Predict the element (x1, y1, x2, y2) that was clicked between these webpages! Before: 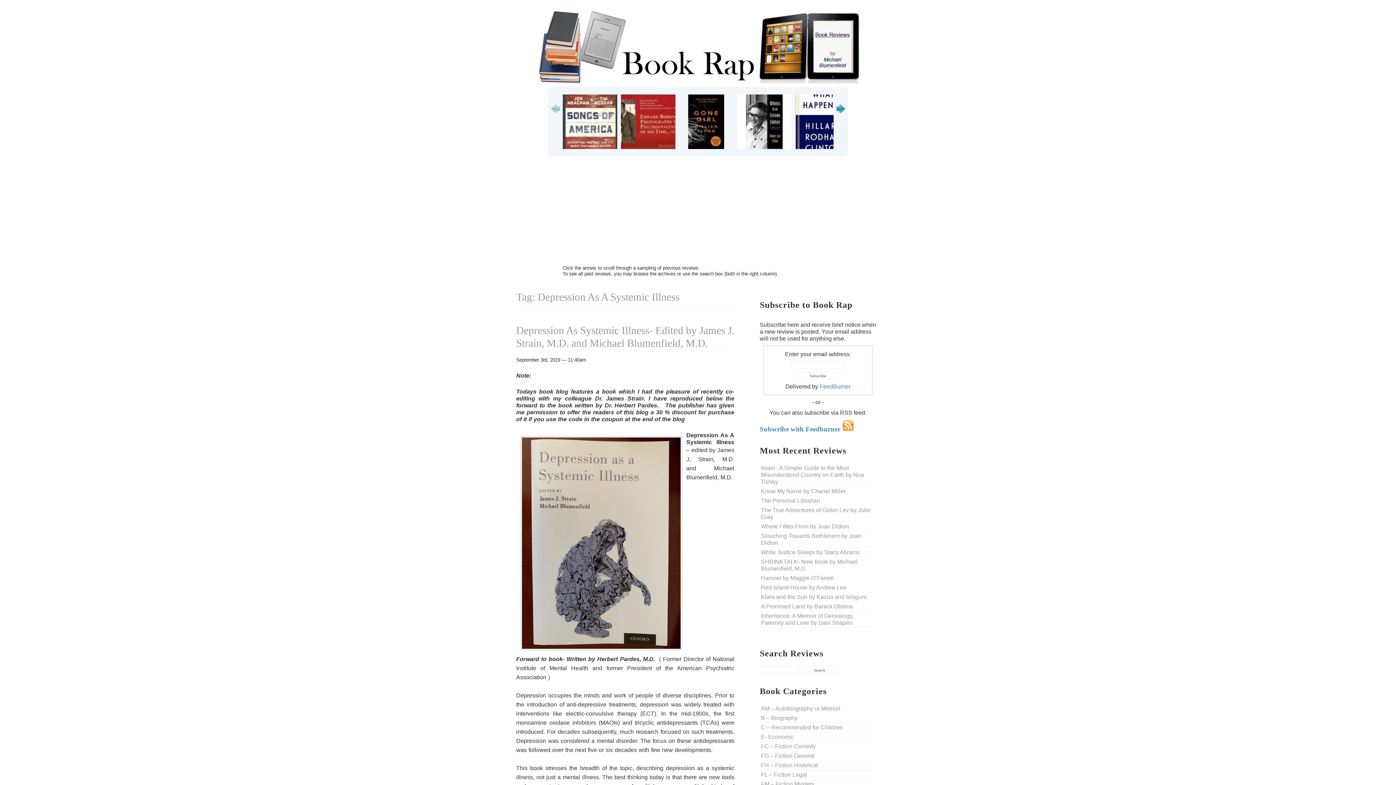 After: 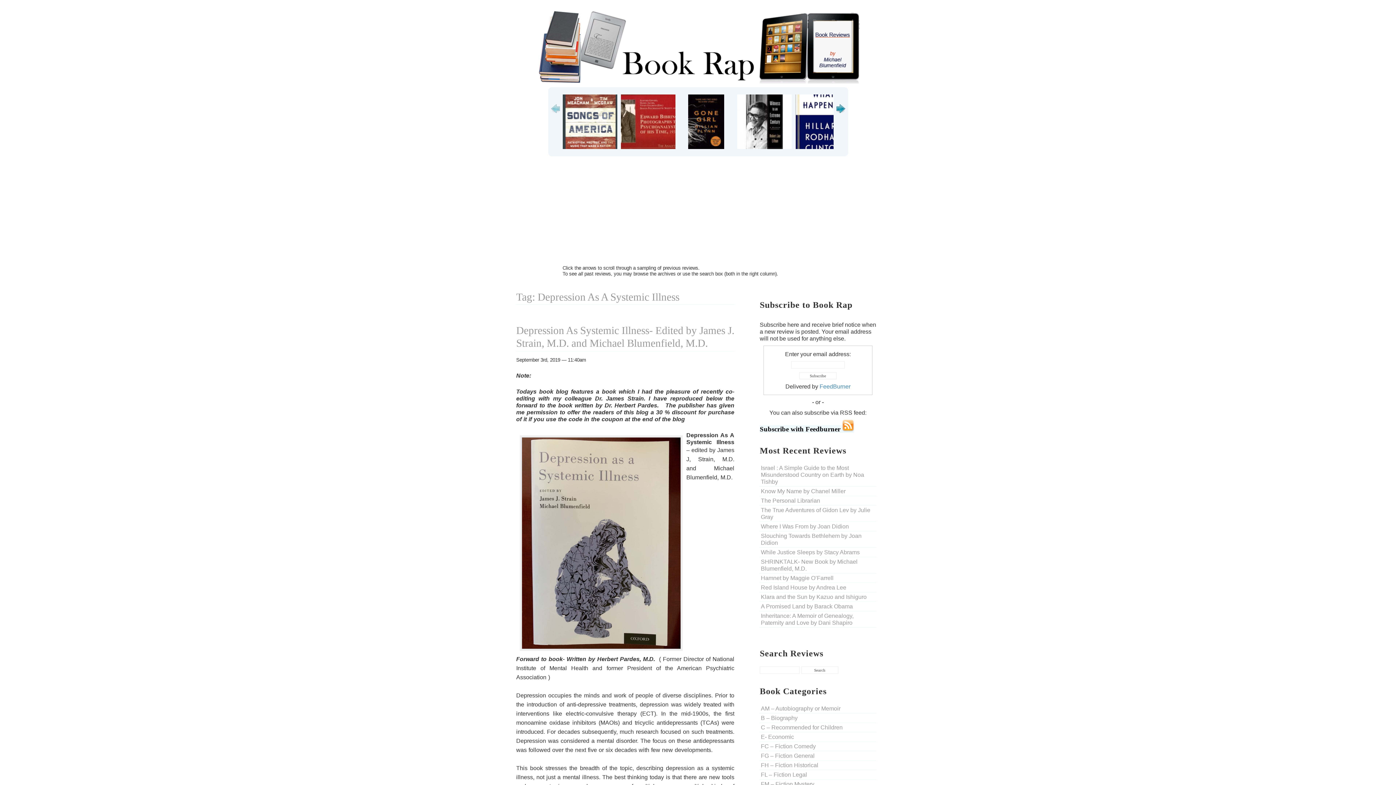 Action: bbox: (760, 425, 854, 433) label: Subscribe with Feedburner 